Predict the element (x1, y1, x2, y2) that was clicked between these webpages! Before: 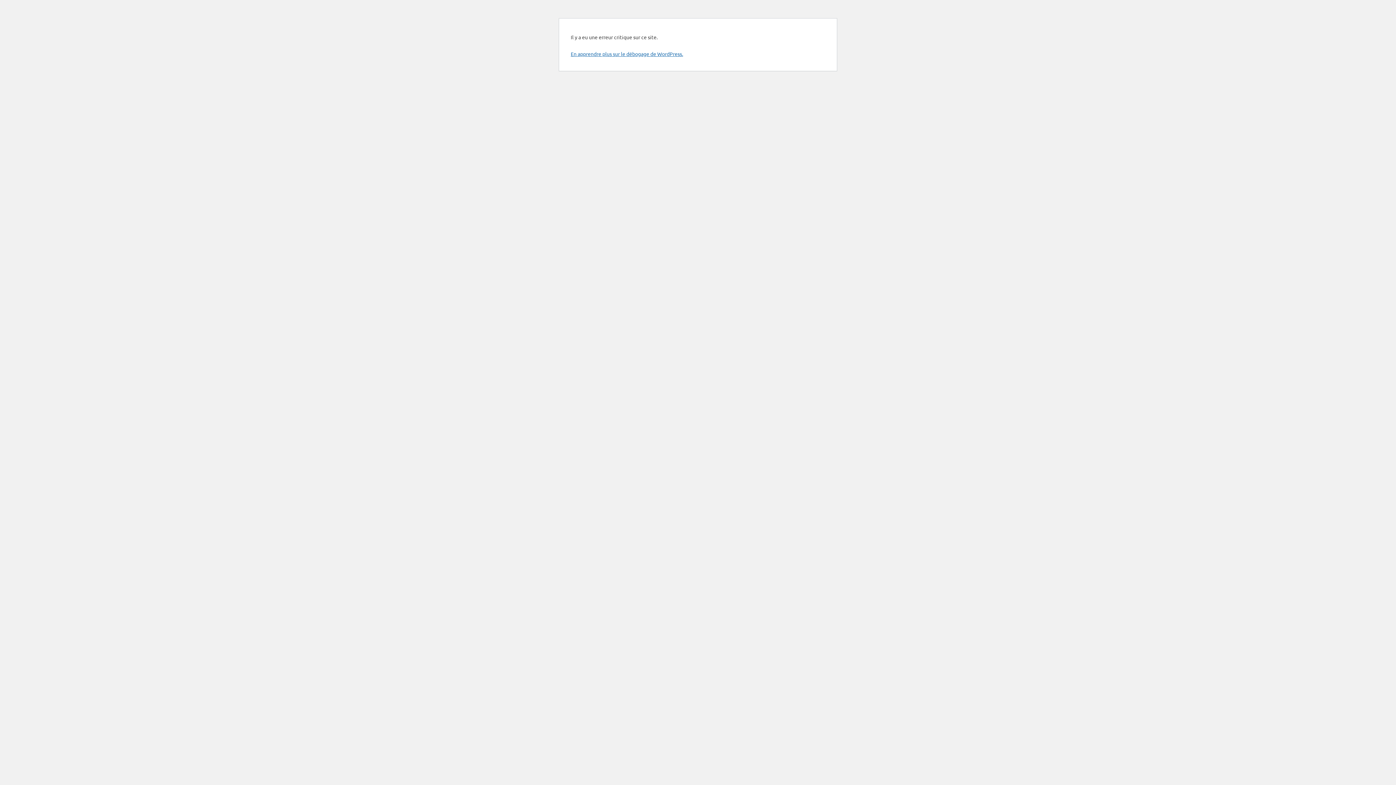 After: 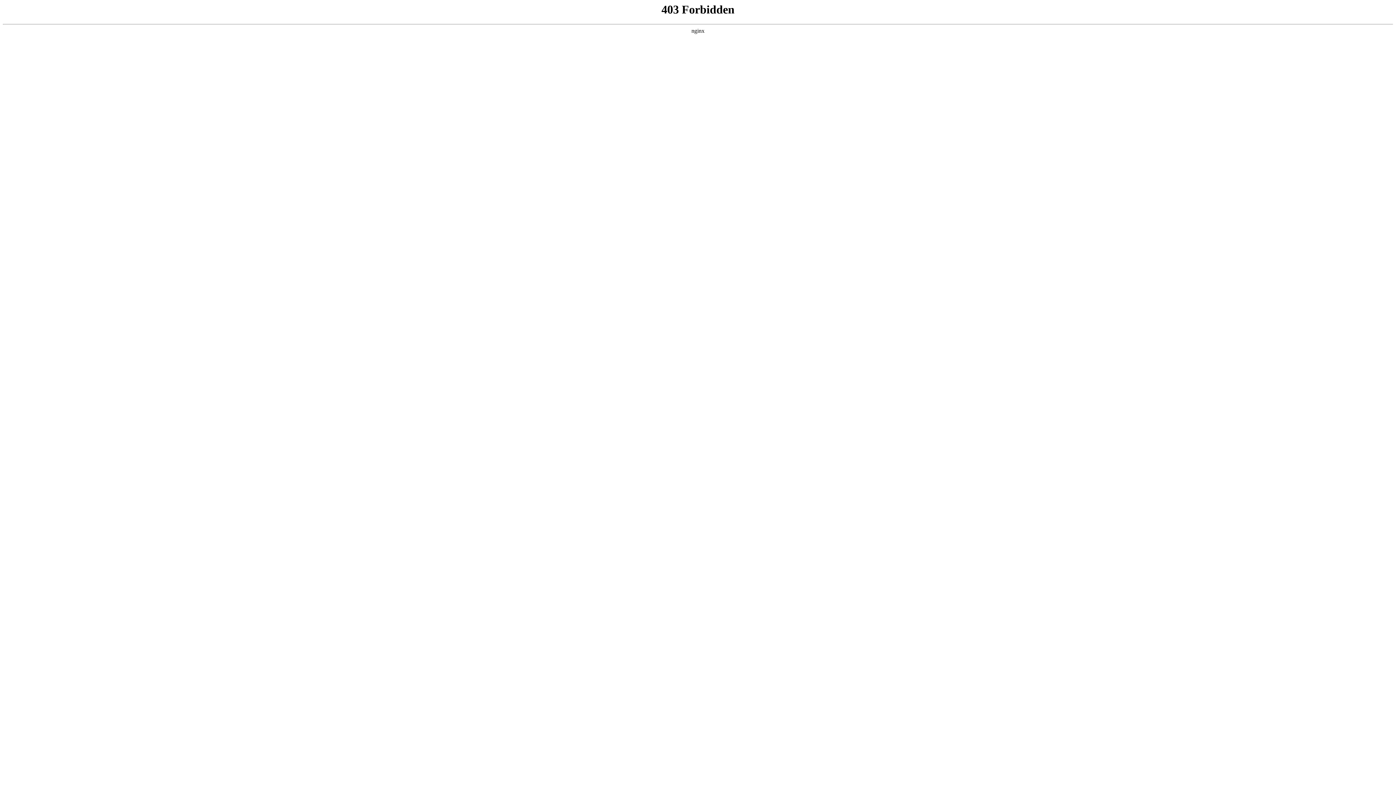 Action: label: En apprendre plus sur le débogage de WordPress. bbox: (570, 50, 683, 57)